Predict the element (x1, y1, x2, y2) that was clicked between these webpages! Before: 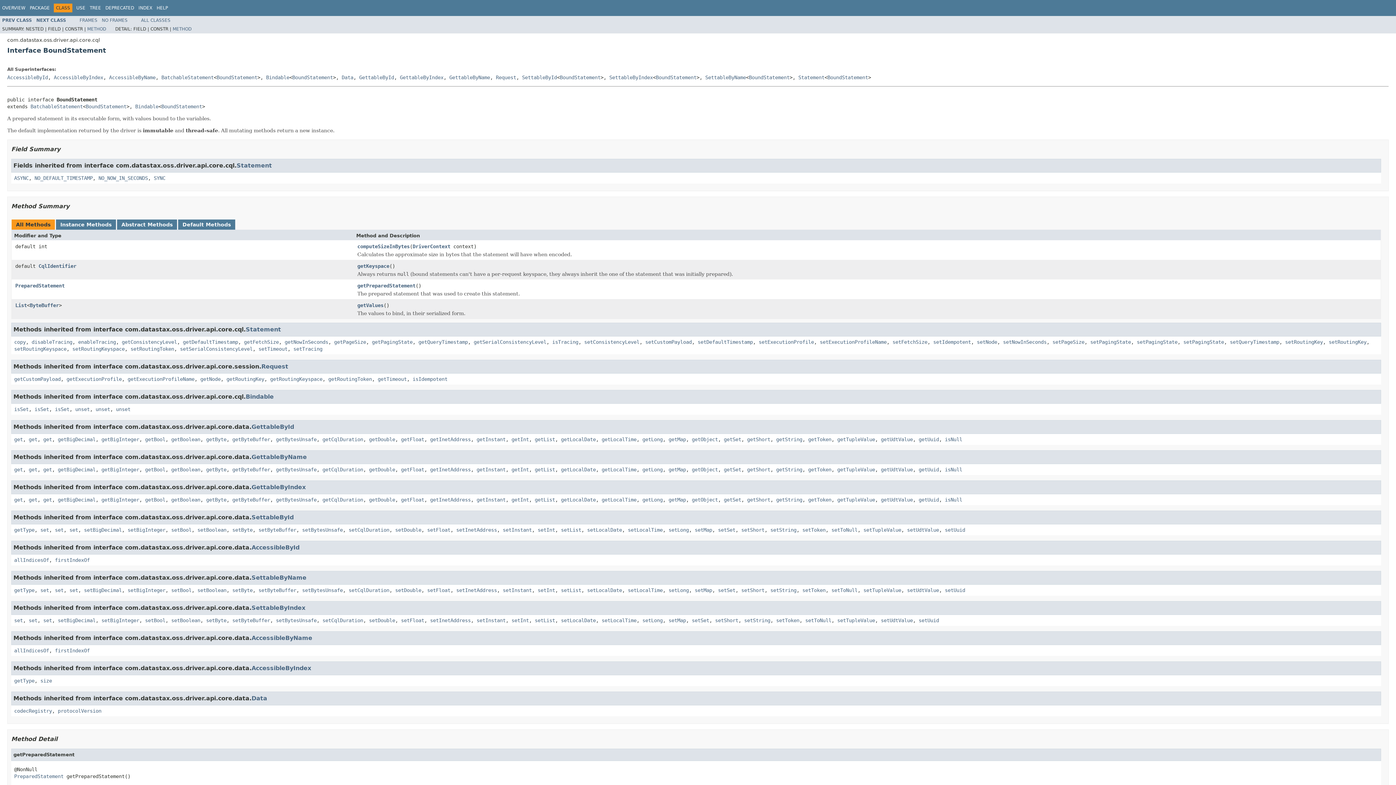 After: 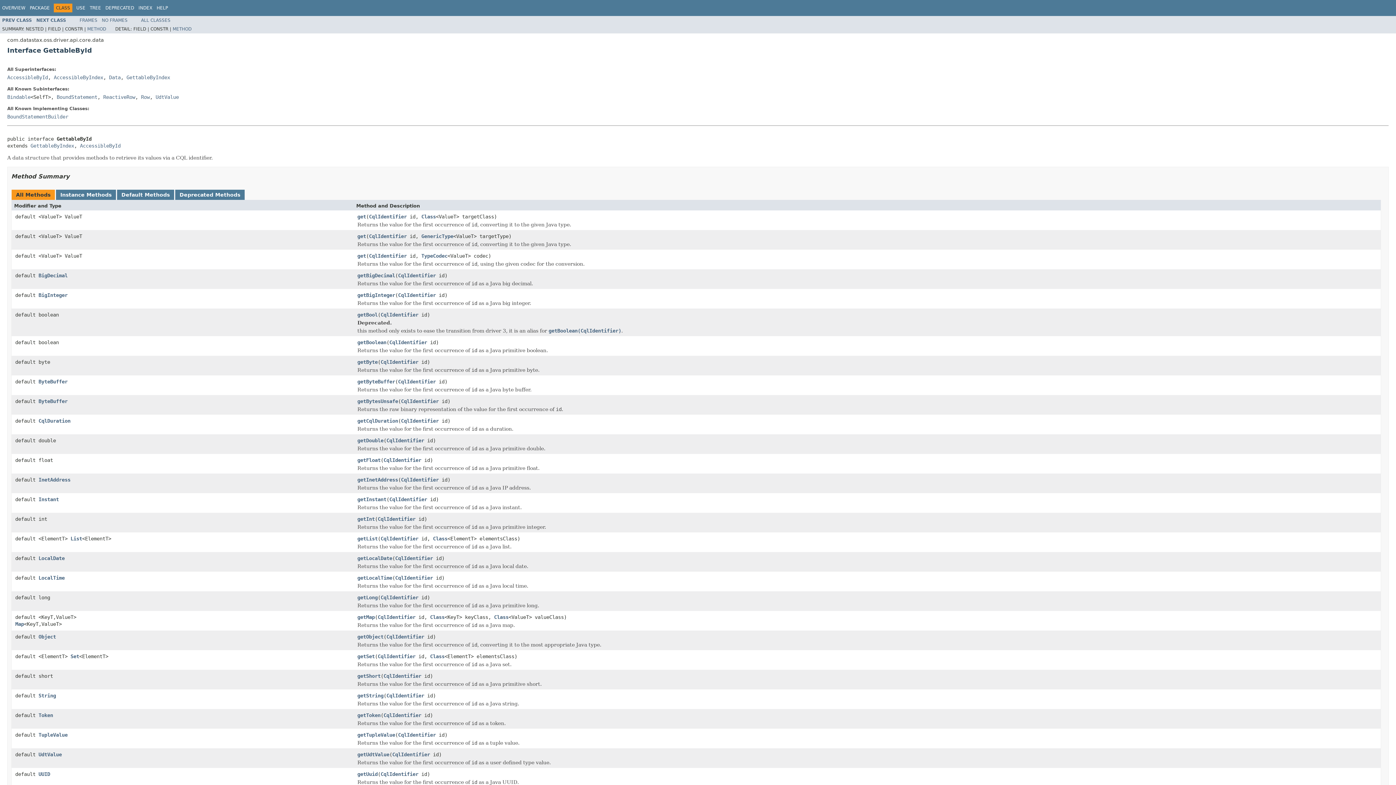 Action: label: GettableById bbox: (251, 423, 294, 430)